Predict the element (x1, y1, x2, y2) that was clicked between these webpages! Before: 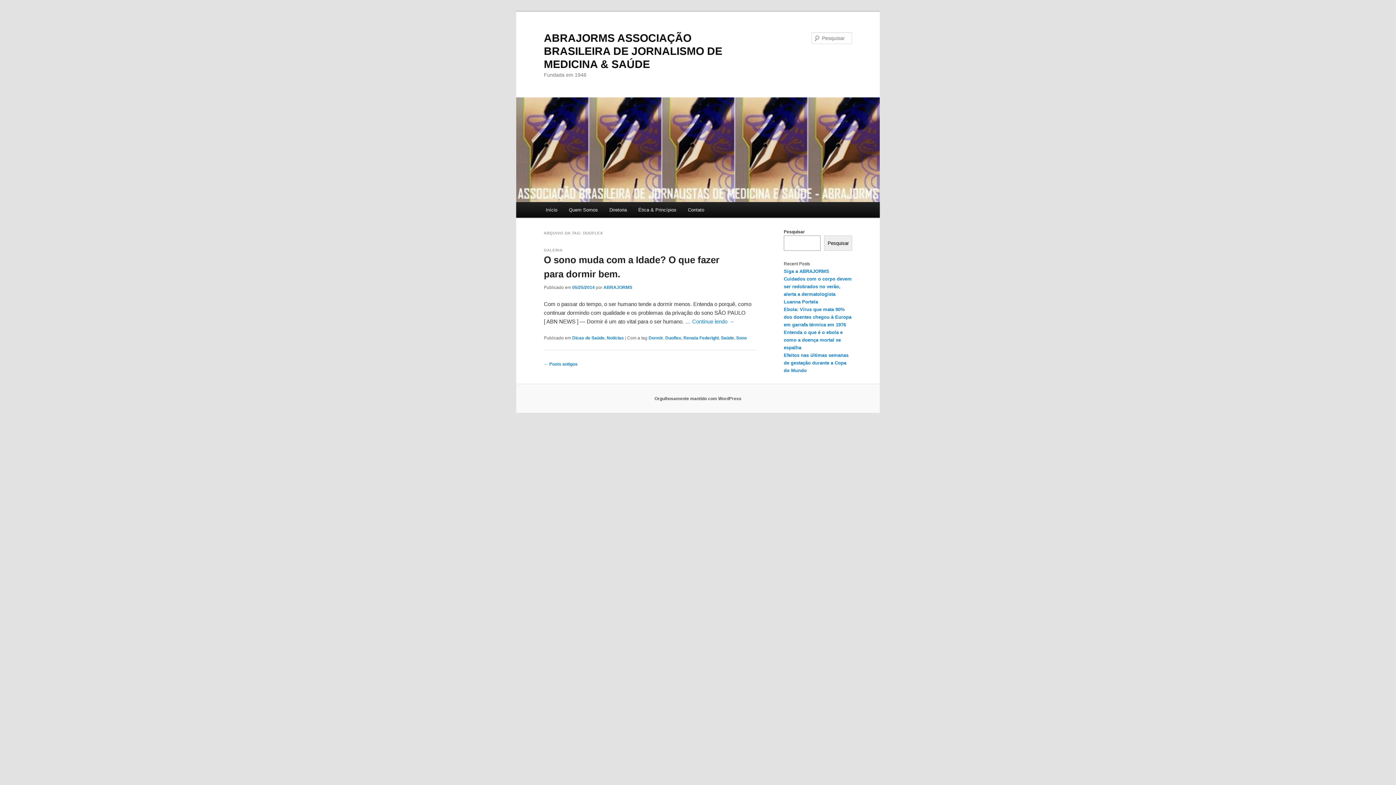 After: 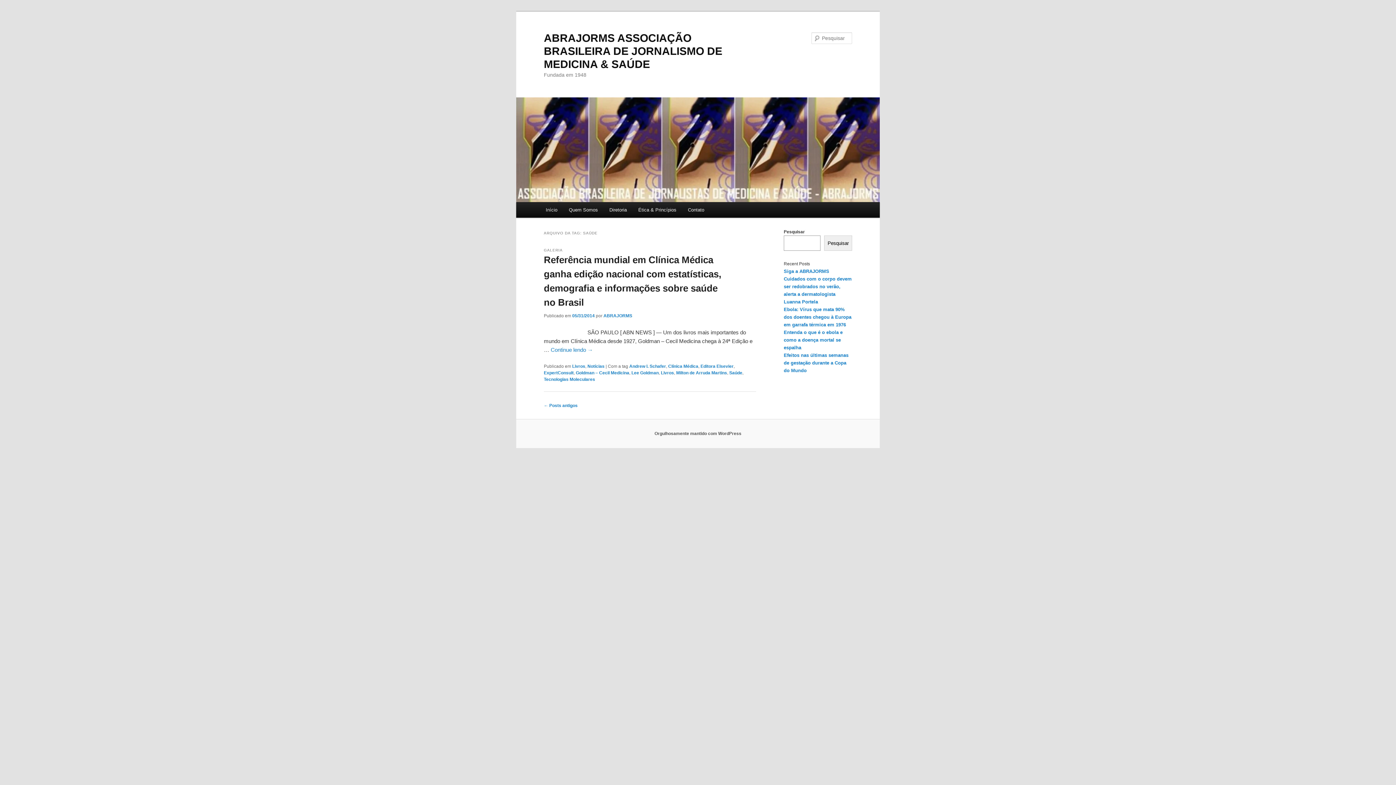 Action: label: Saúde bbox: (721, 335, 734, 340)